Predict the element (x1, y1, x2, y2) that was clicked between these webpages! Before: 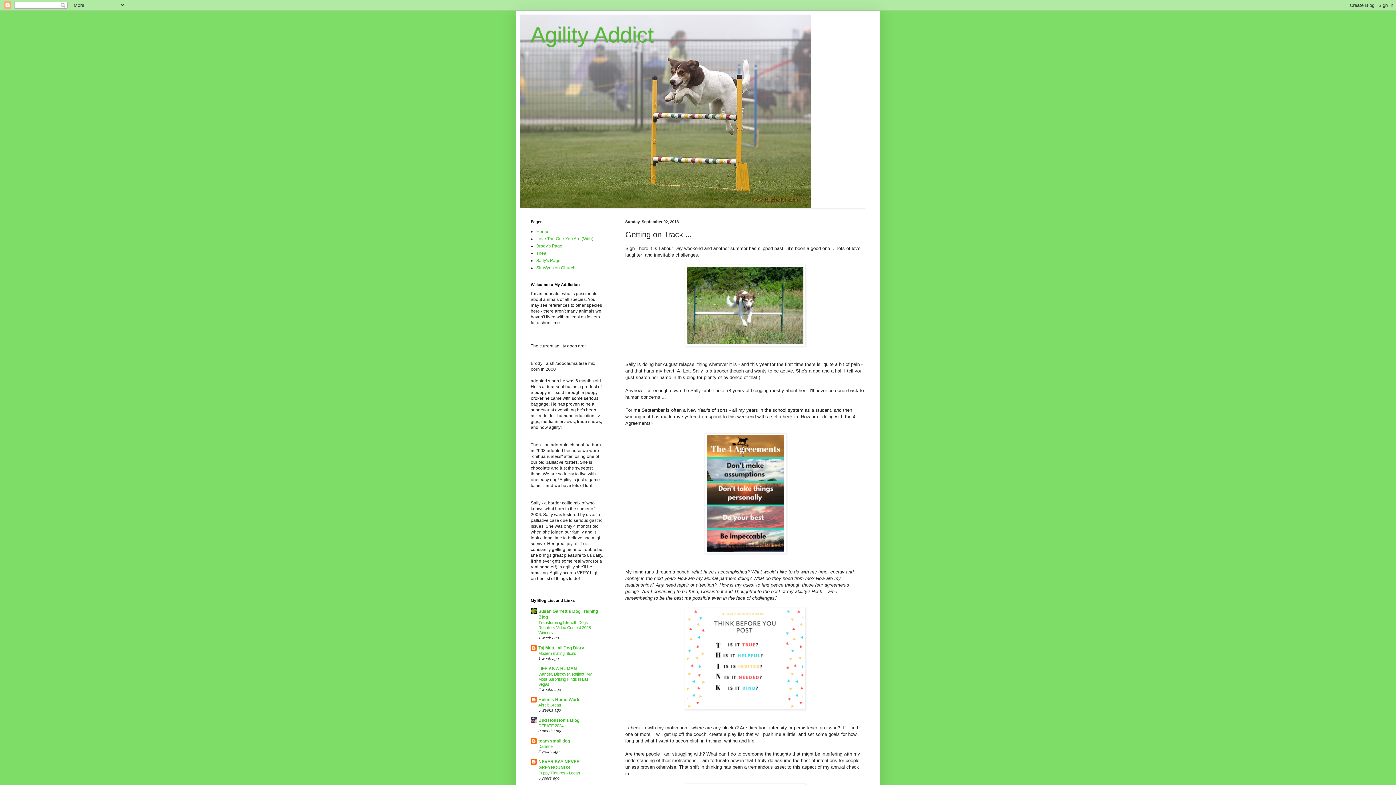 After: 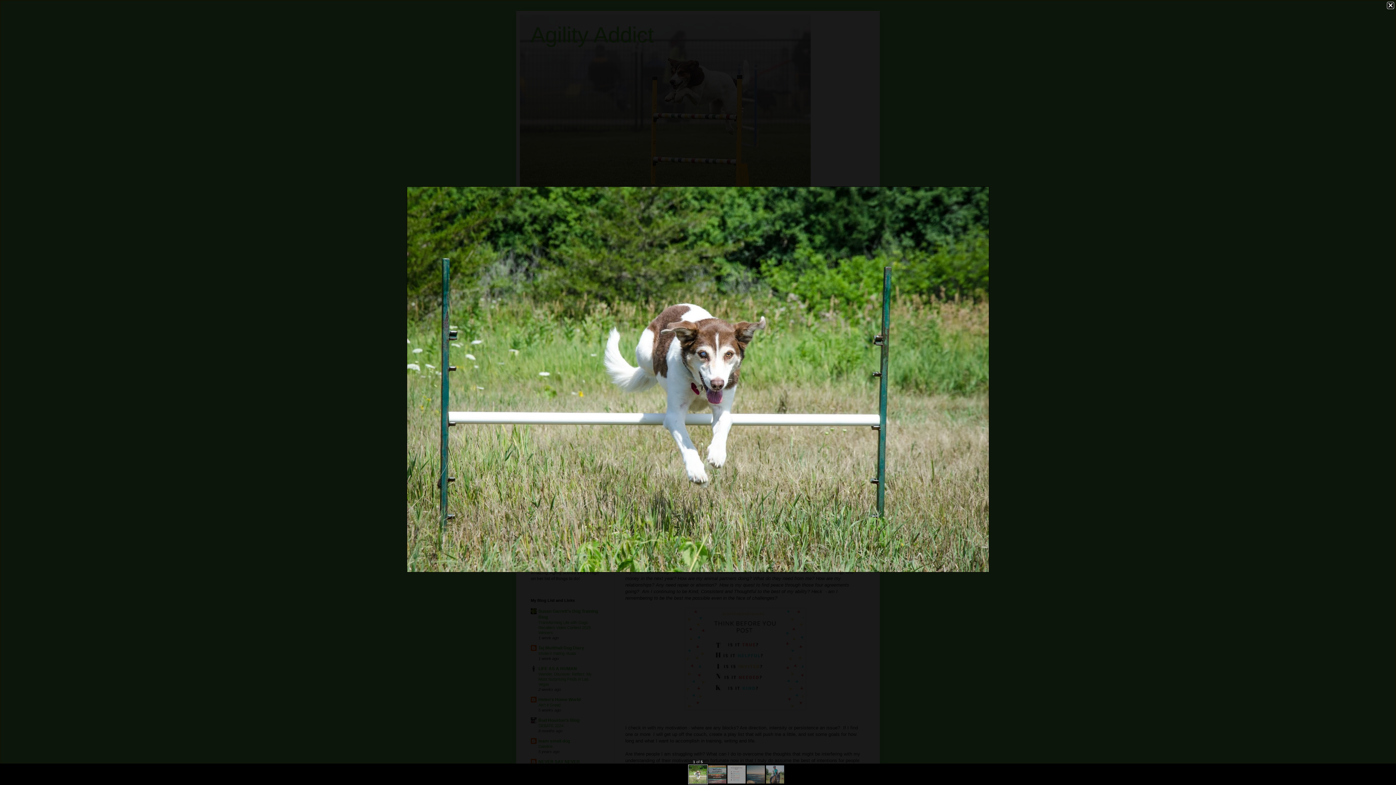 Action: bbox: (685, 342, 805, 347)